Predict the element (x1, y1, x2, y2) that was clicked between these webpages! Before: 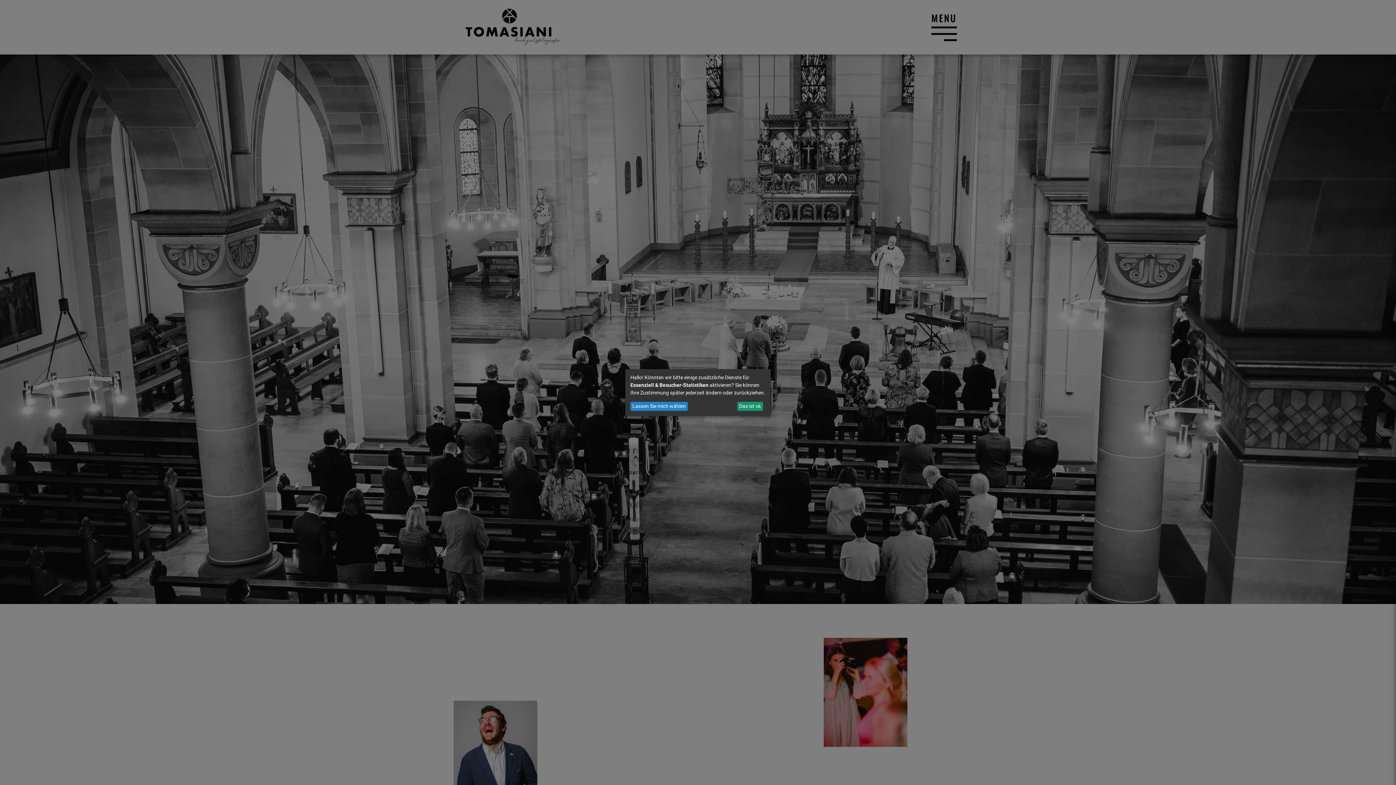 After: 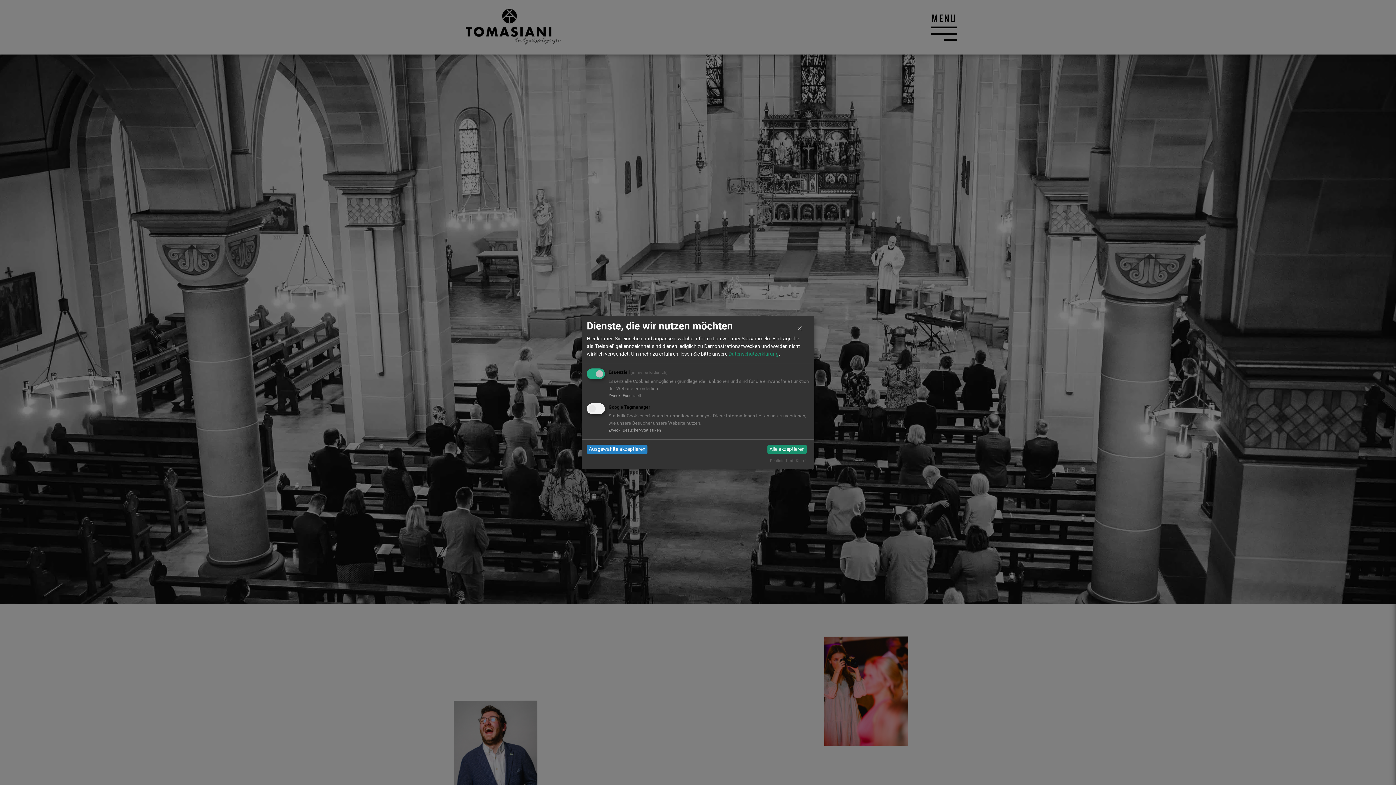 Action: bbox: (630, 401, 688, 411) label: Lassen Sie mich wählen